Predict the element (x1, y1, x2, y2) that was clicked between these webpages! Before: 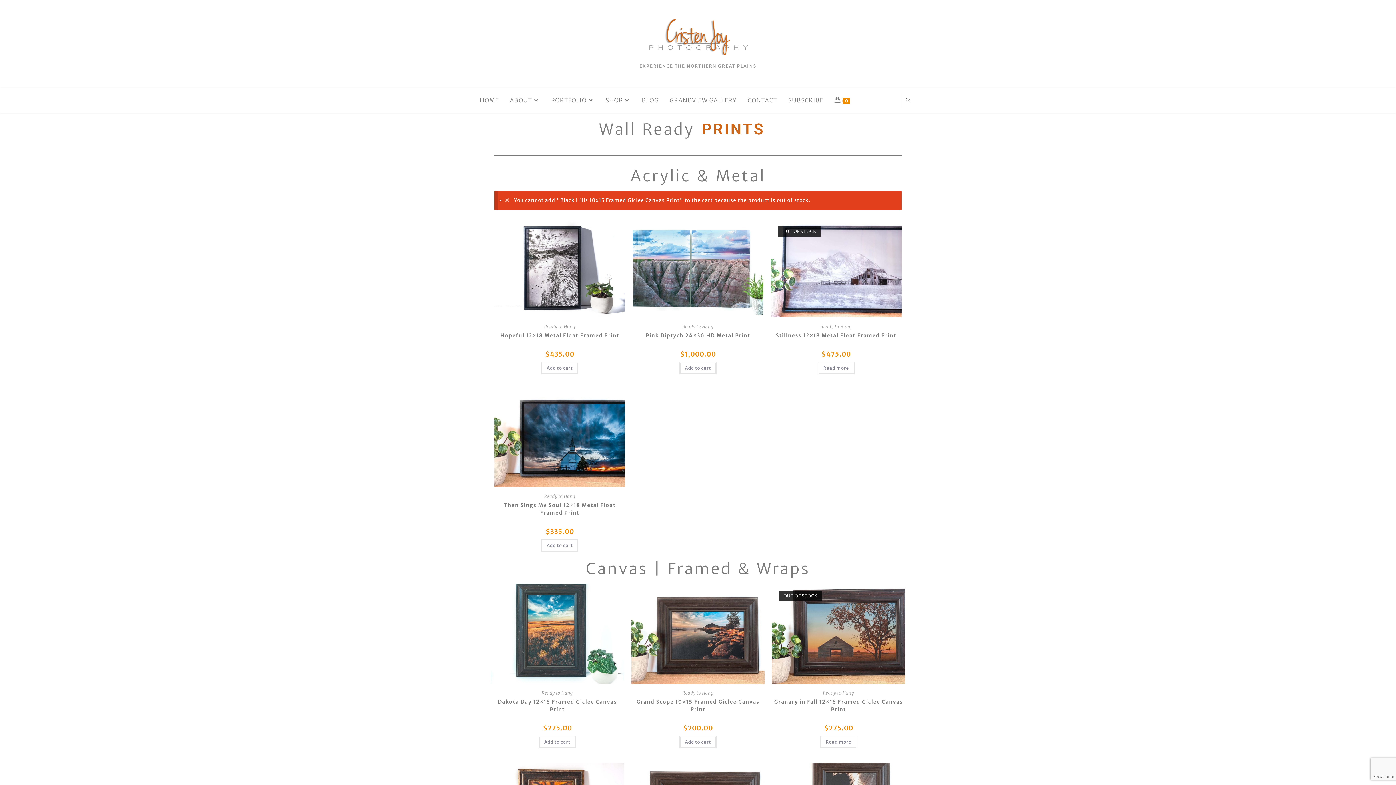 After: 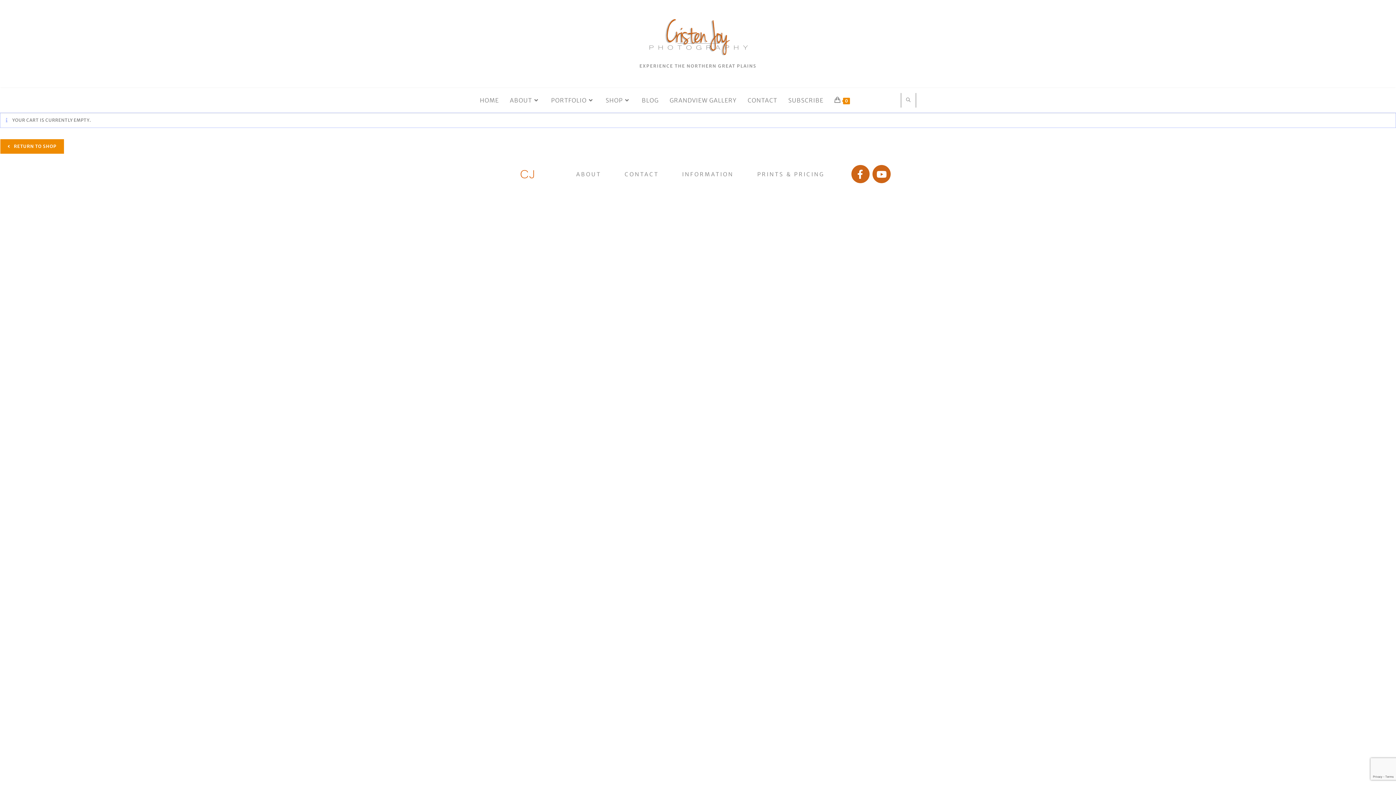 Action: bbox: (829, 93, 855, 107) label: 0